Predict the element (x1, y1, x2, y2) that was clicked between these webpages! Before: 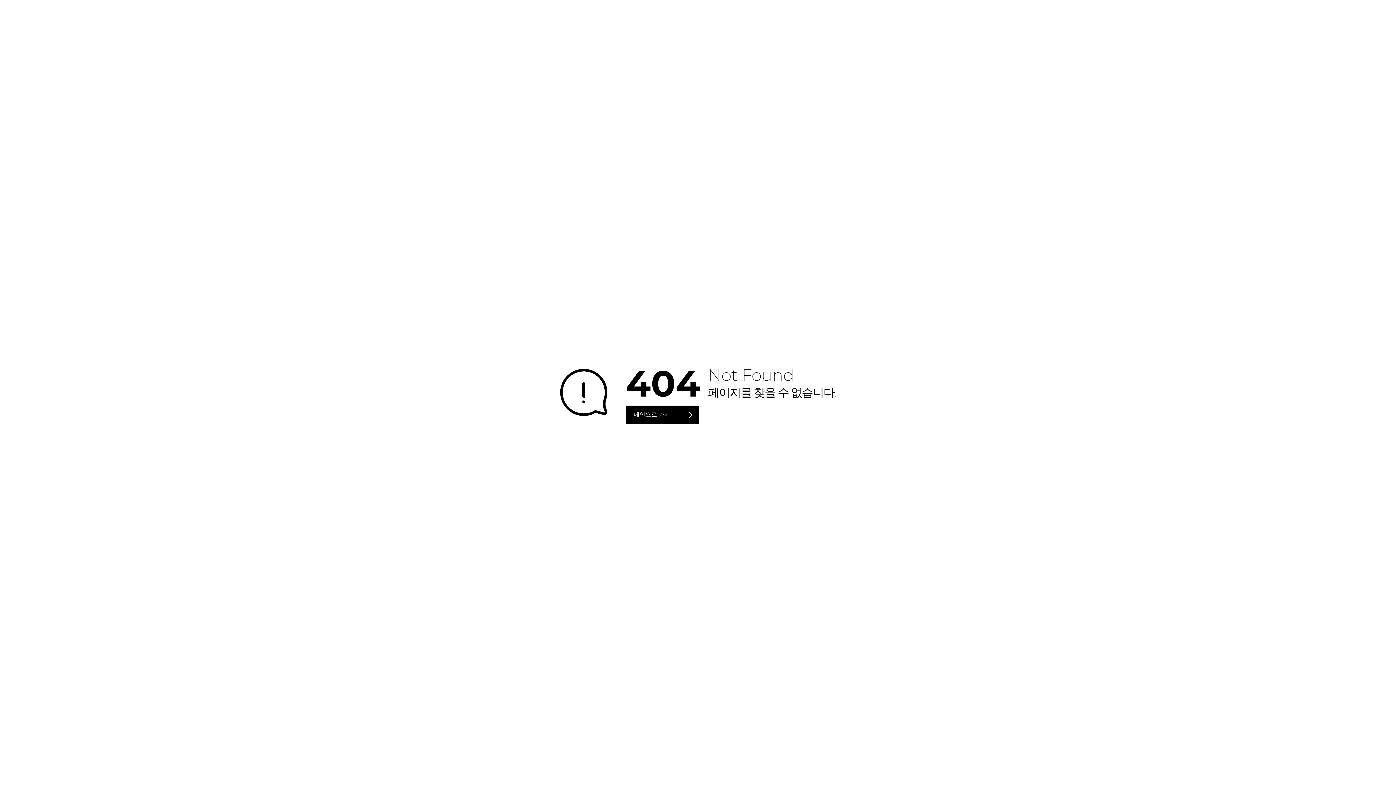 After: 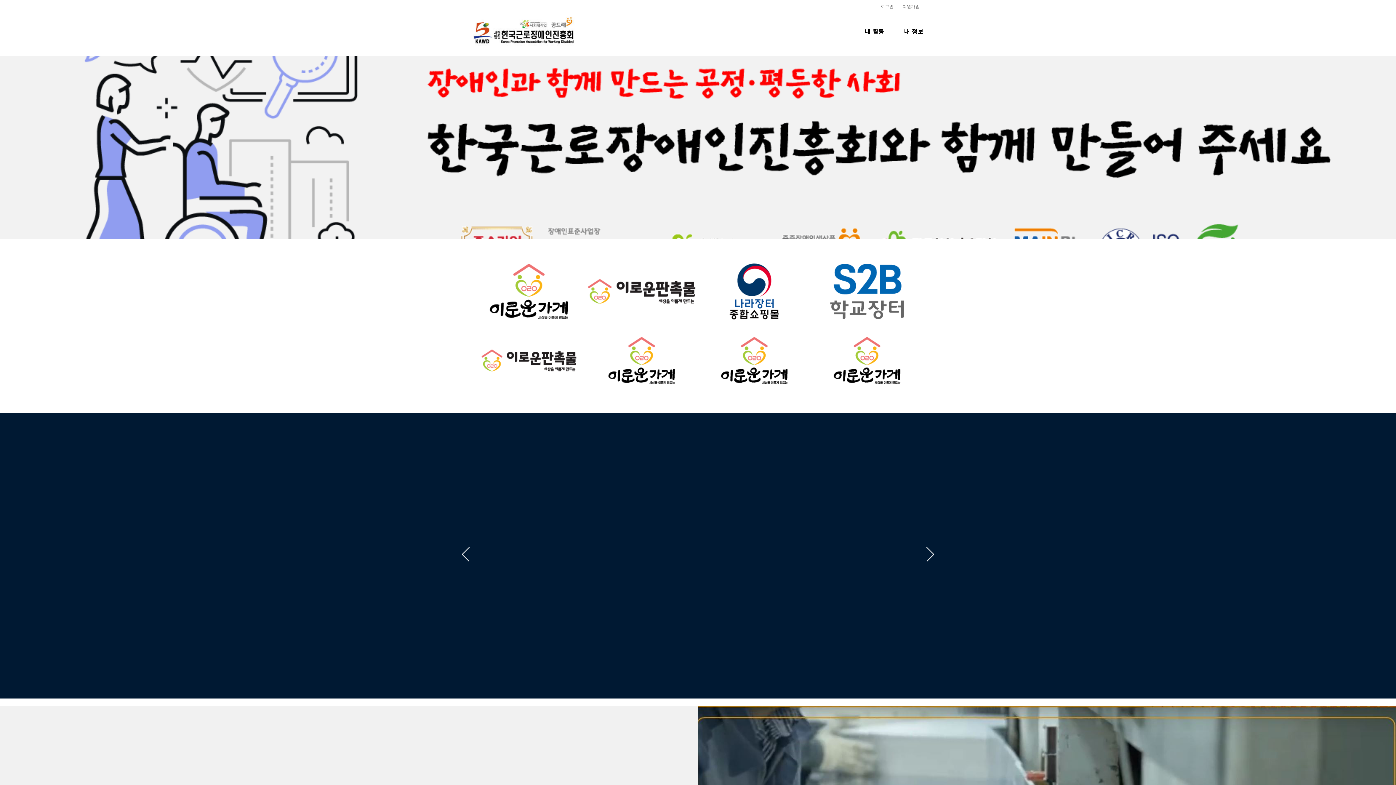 Action: bbox: (625, 405, 699, 424) label: 메인으로 가기